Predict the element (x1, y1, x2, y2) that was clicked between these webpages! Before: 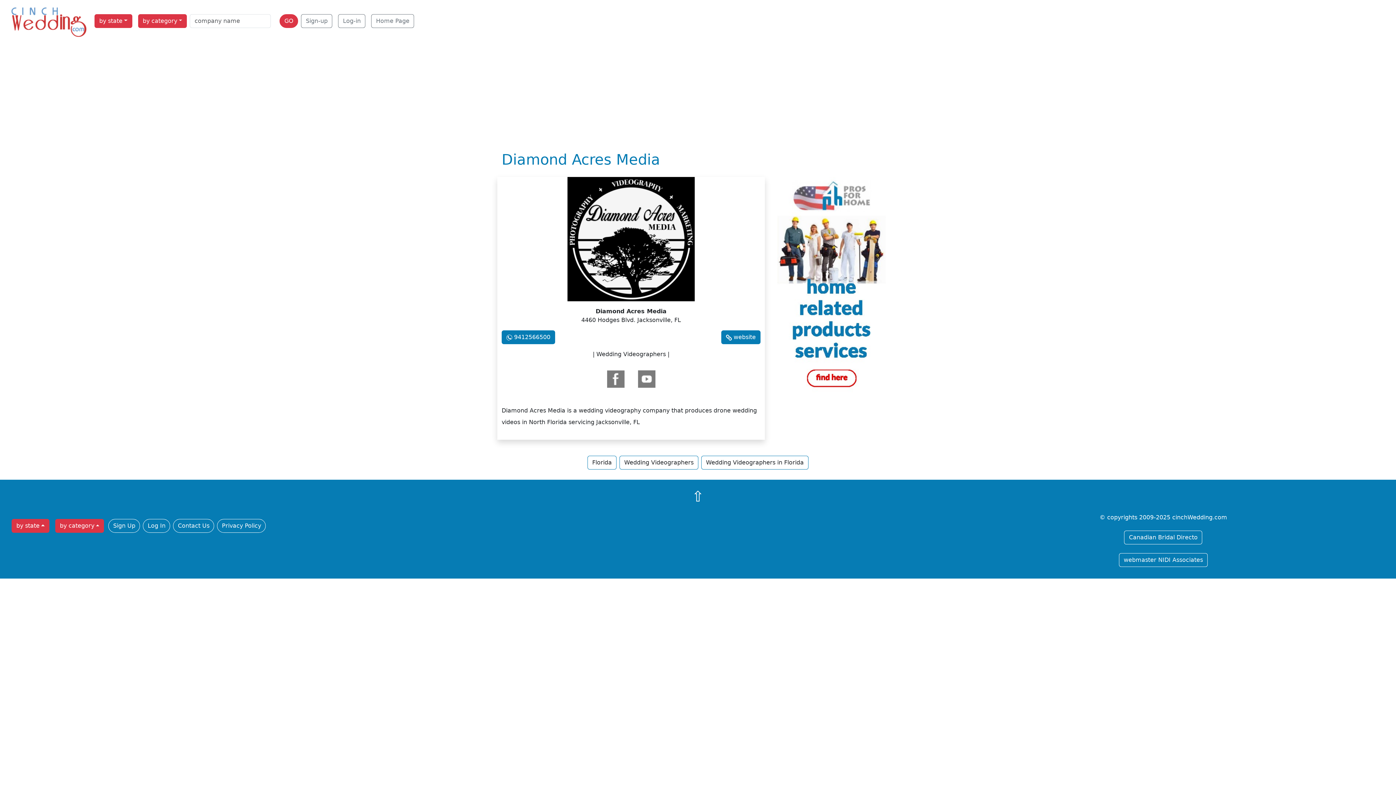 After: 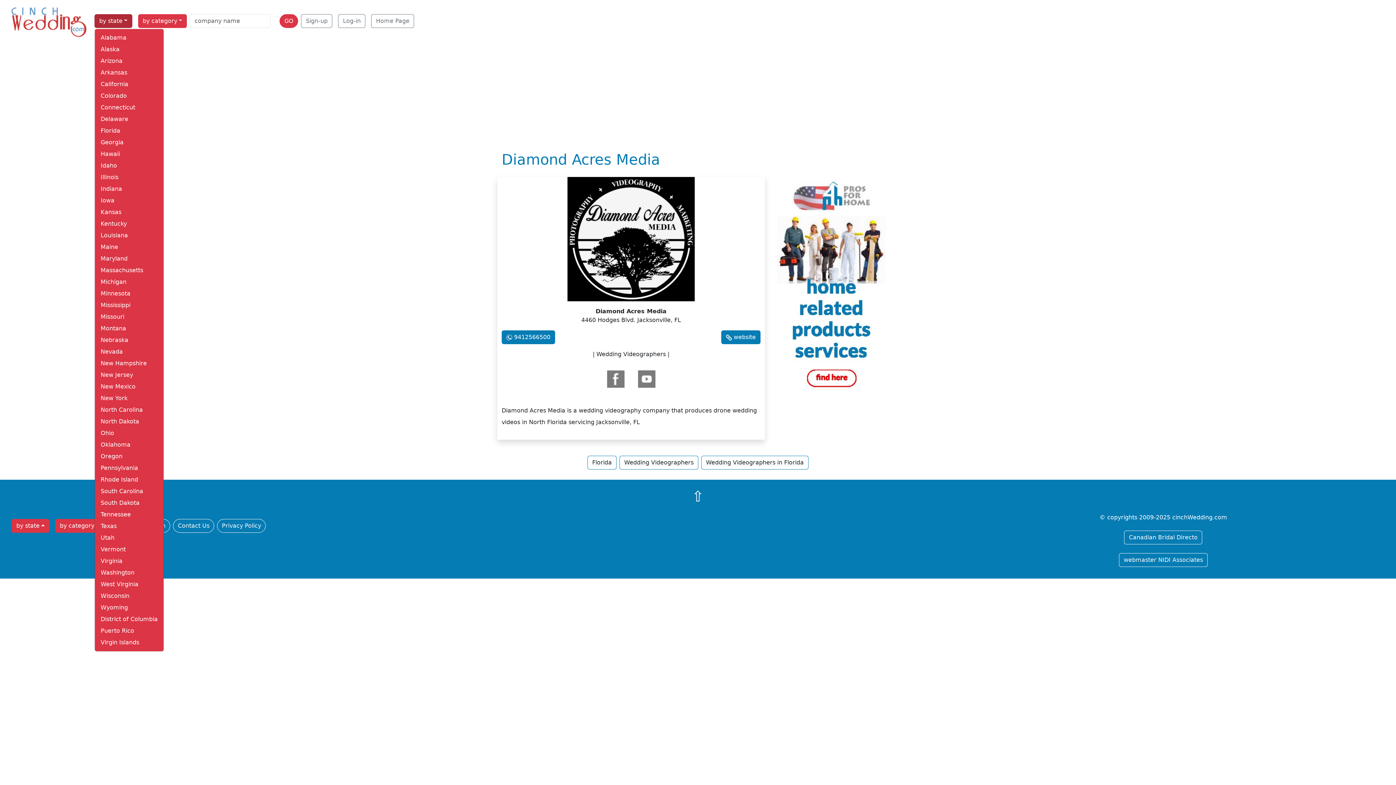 Action: bbox: (94, 14, 132, 27) label: by state